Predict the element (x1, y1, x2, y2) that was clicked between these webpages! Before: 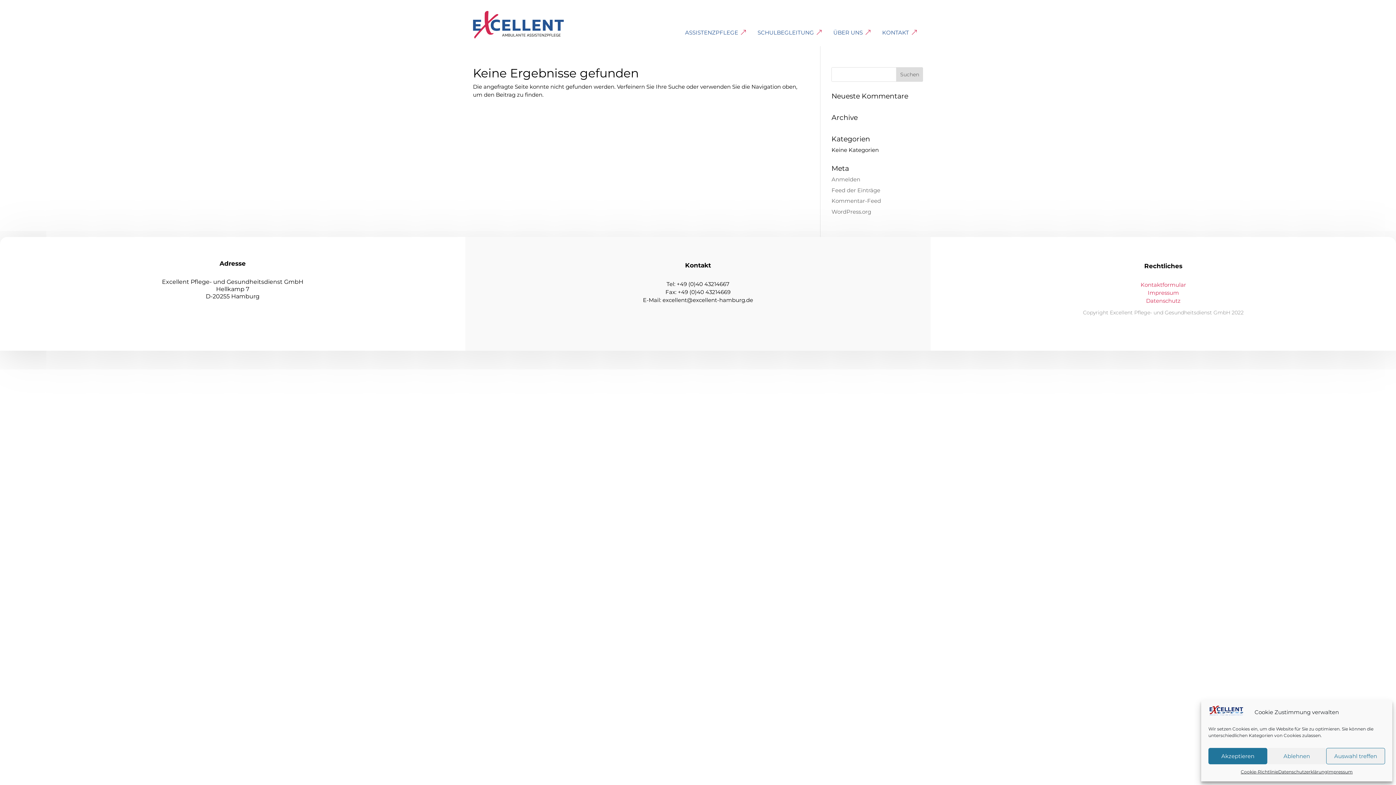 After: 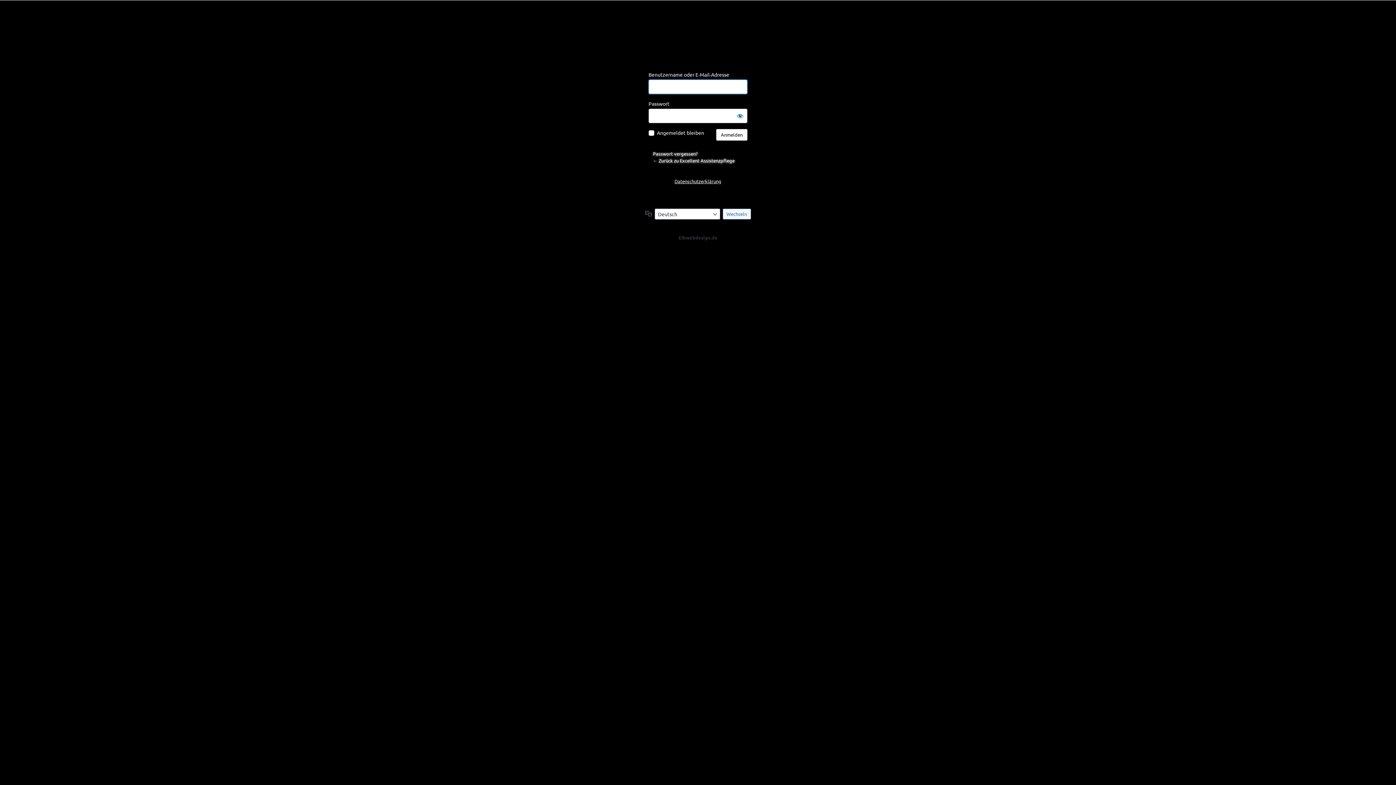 Action: bbox: (831, 176, 860, 182) label: Anmelden